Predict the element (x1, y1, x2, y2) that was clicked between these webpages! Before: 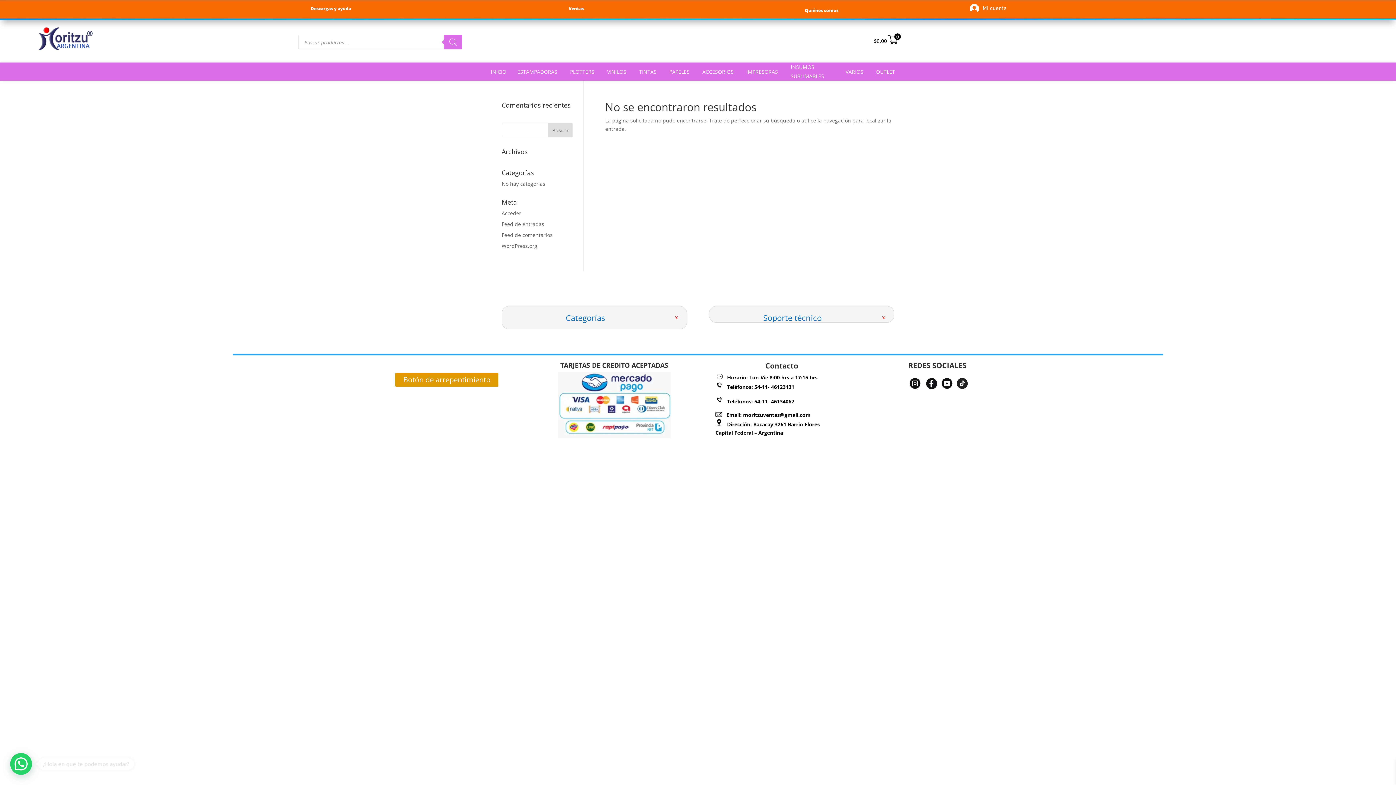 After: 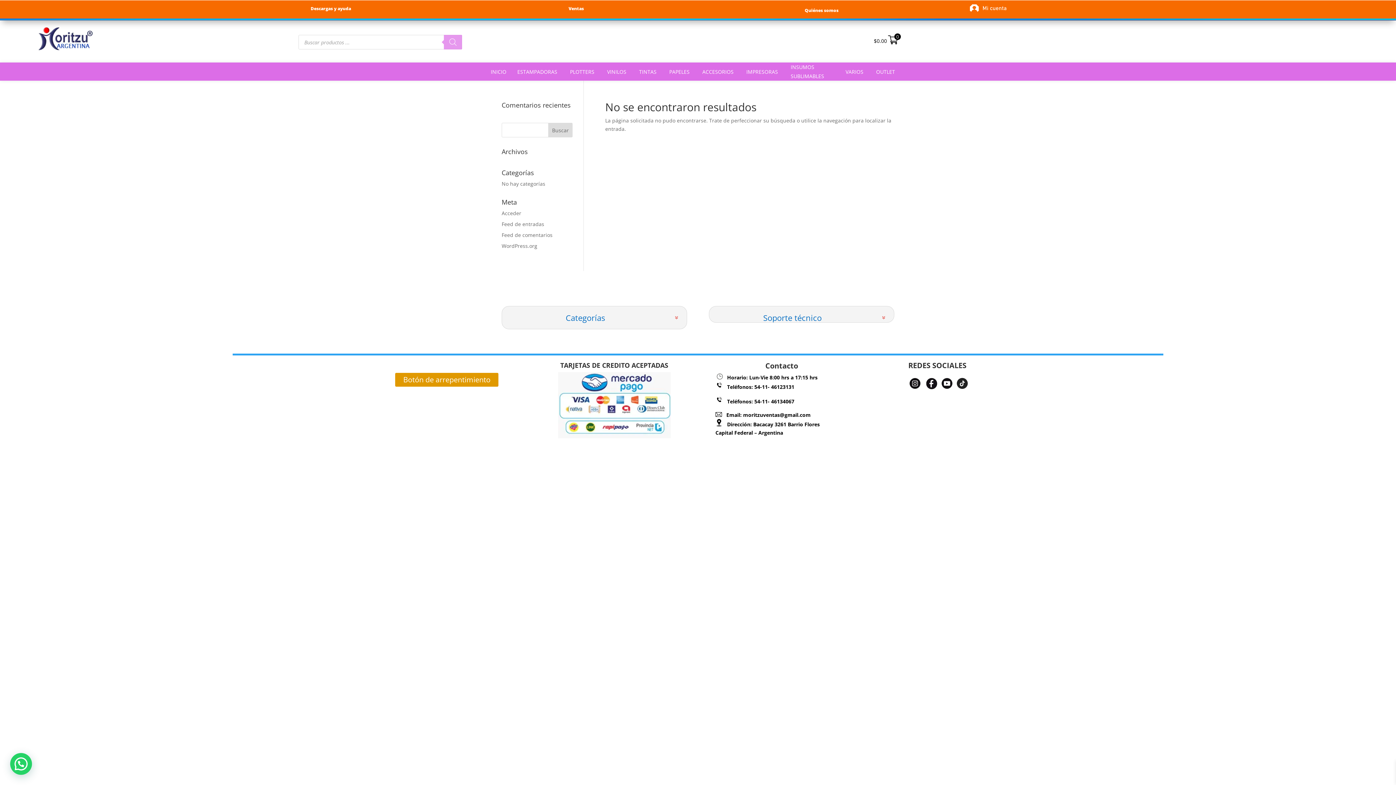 Action: bbox: (444, 34, 462, 49) label: Buscar